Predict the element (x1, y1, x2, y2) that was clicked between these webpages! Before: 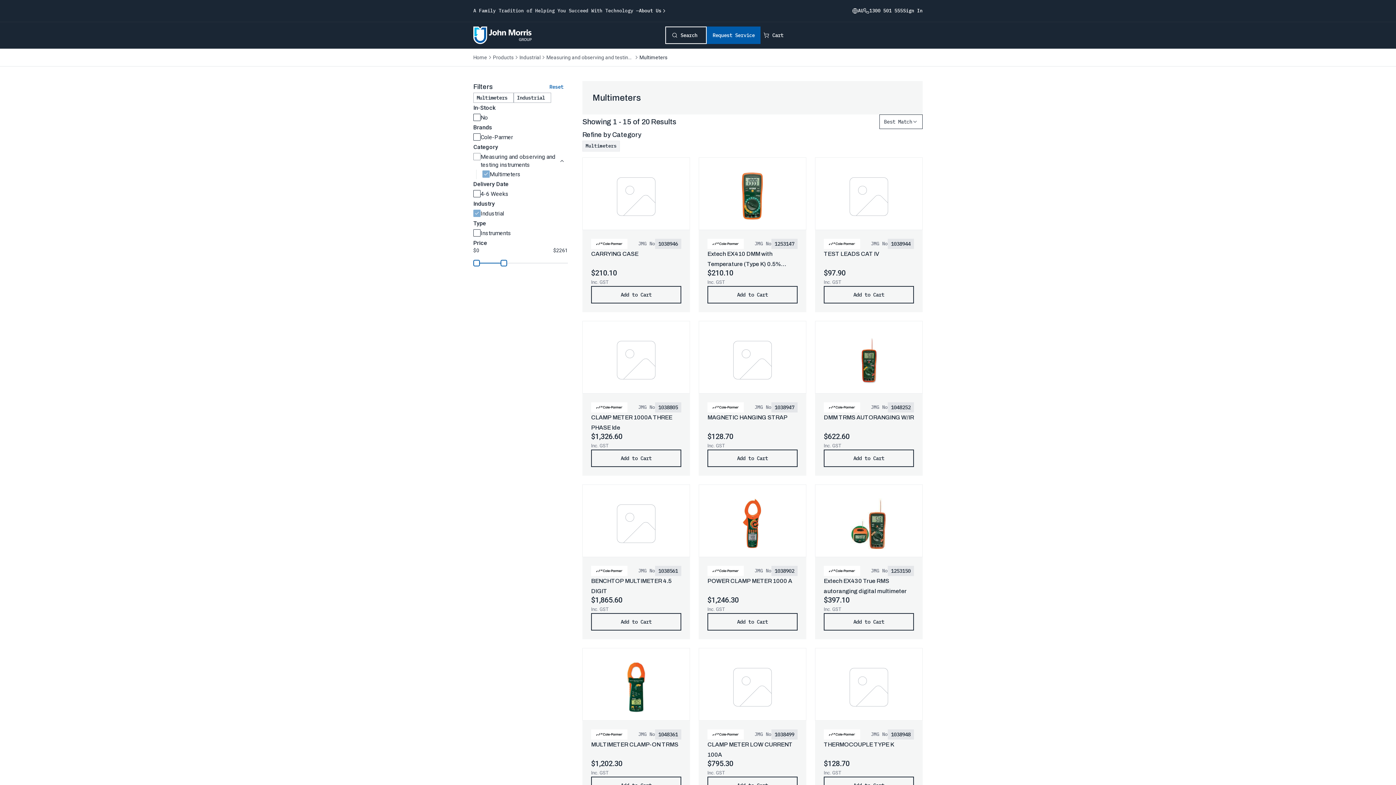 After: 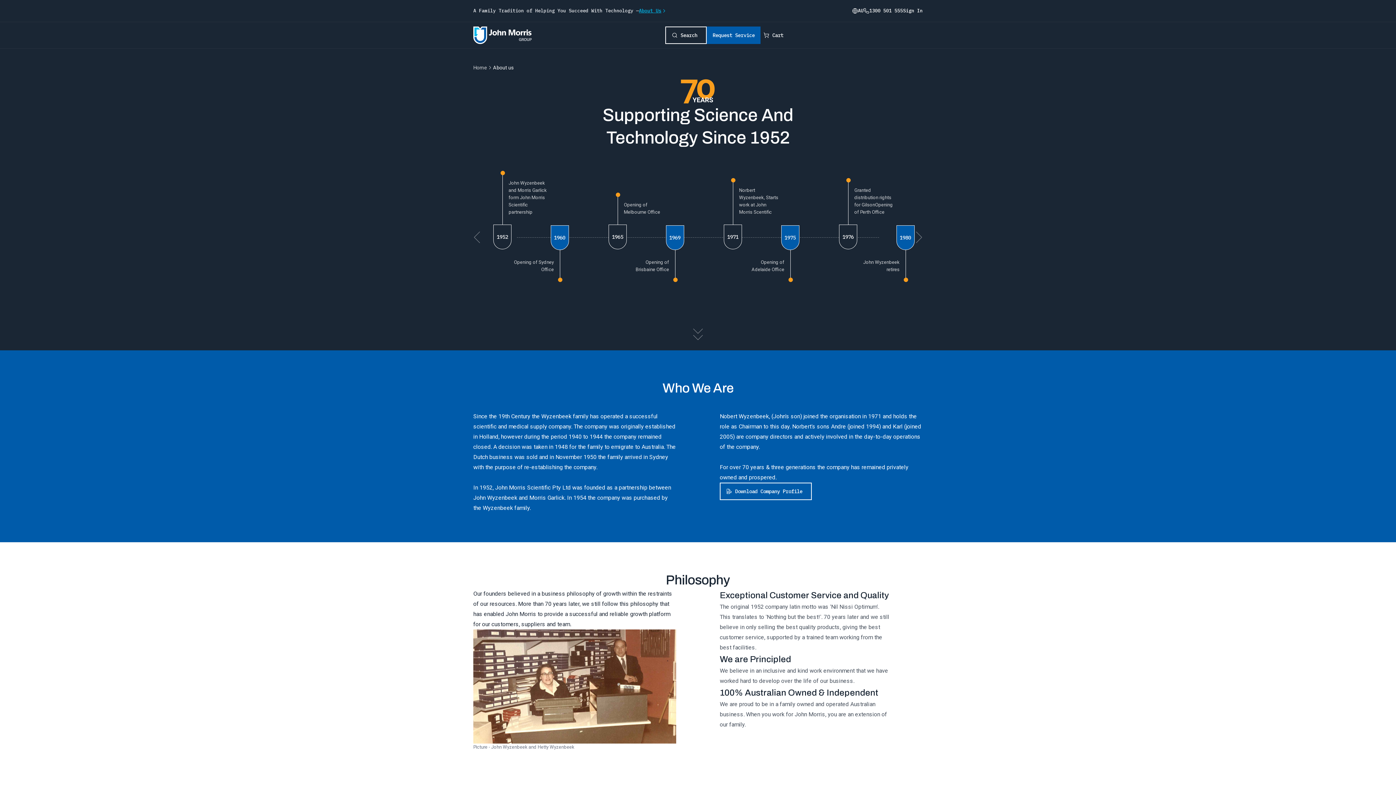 Action: bbox: (639, 7, 667, 14) label: About Us